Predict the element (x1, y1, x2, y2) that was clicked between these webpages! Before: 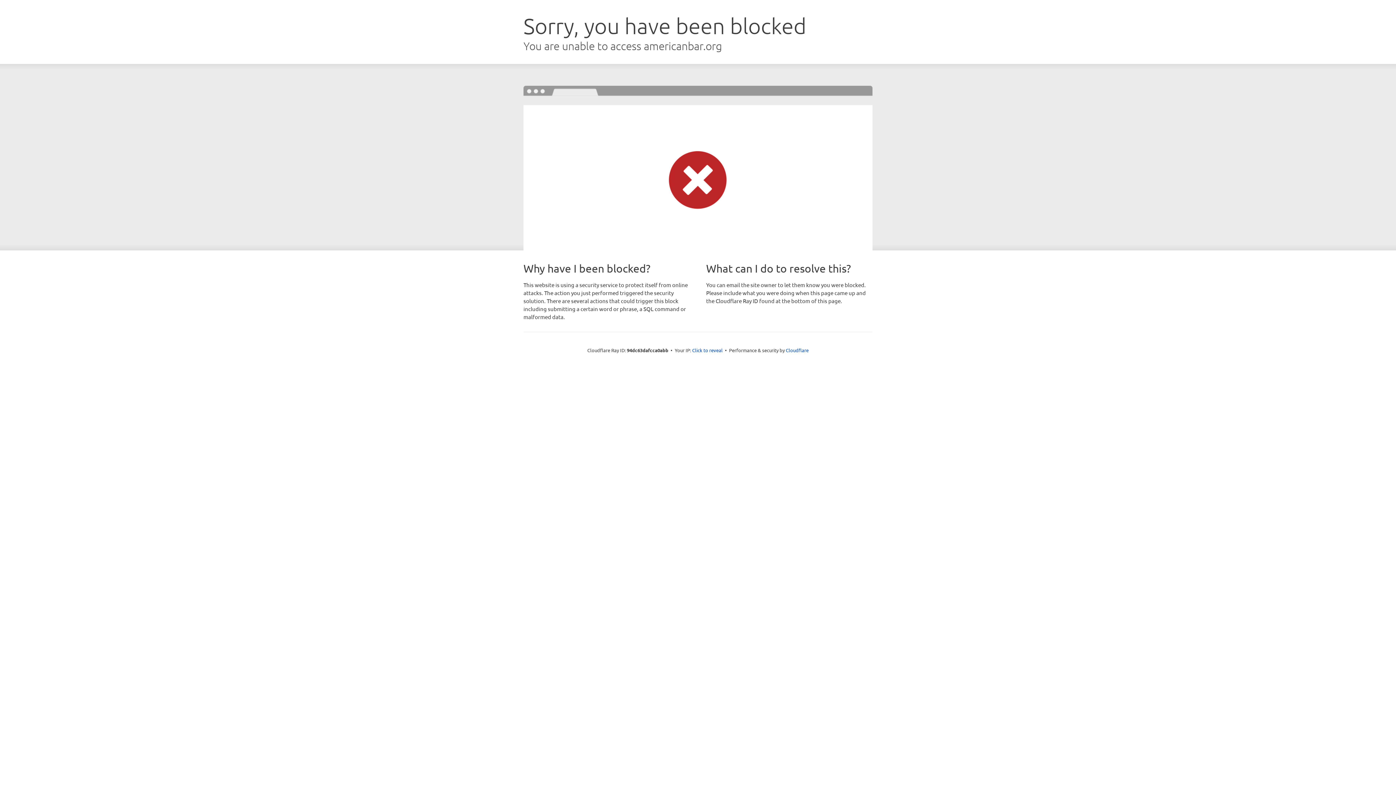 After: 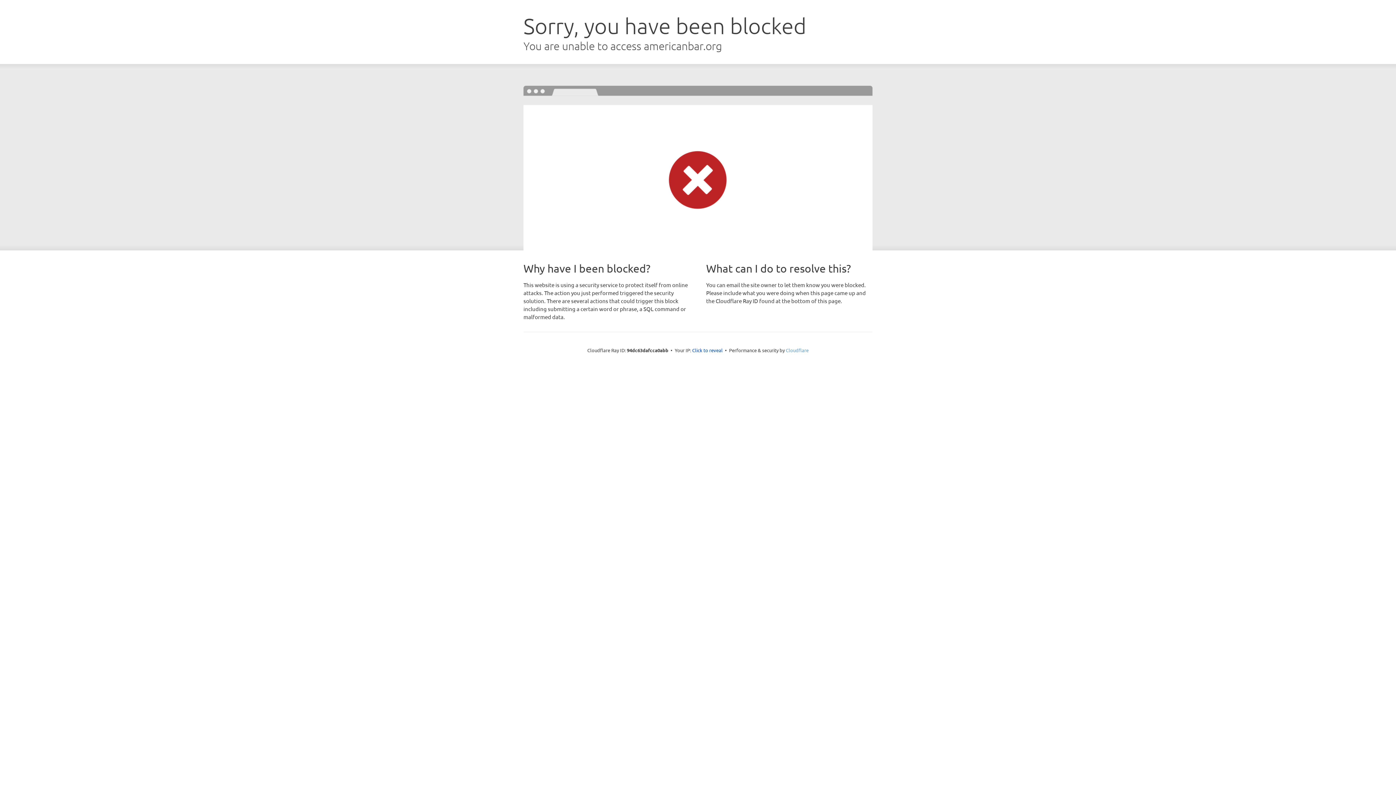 Action: bbox: (786, 347, 808, 353) label: Cloudflare